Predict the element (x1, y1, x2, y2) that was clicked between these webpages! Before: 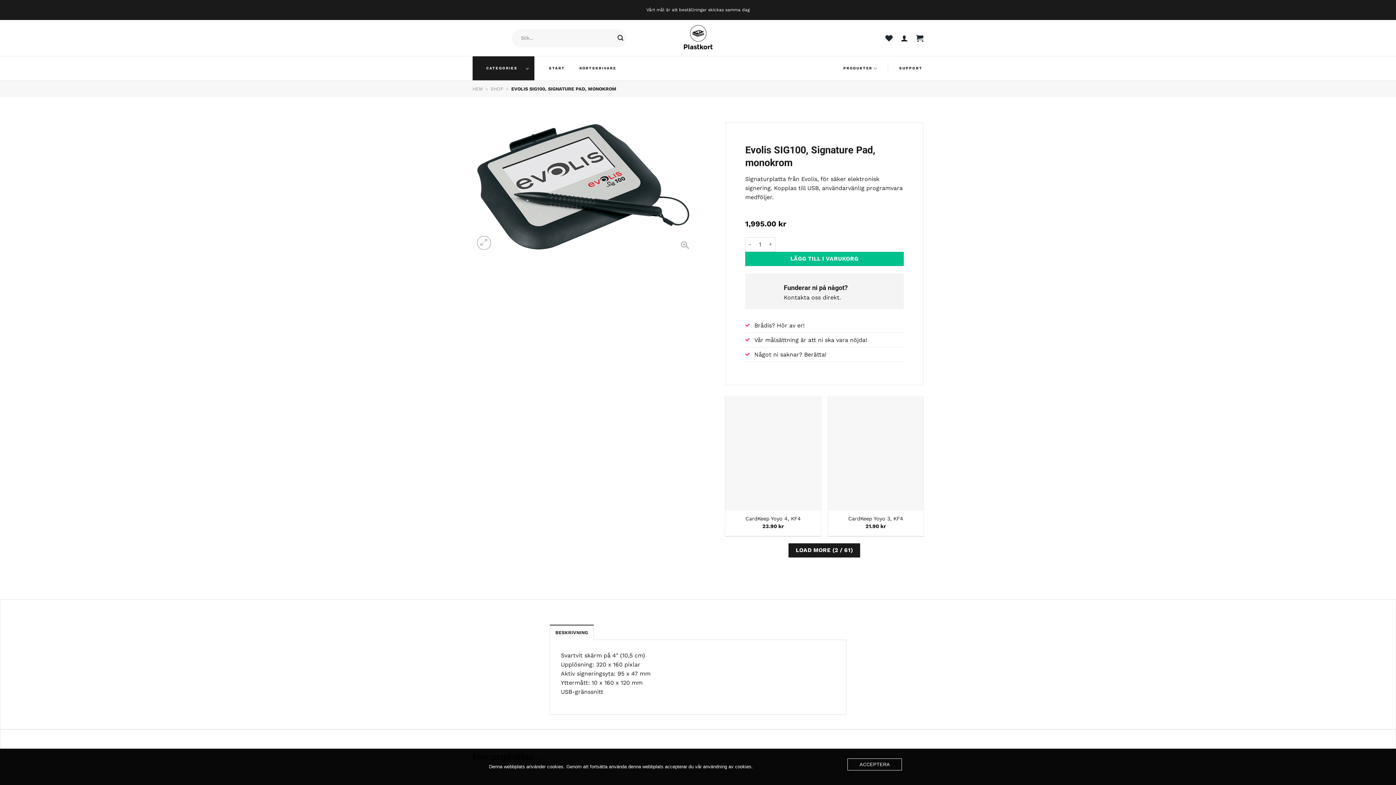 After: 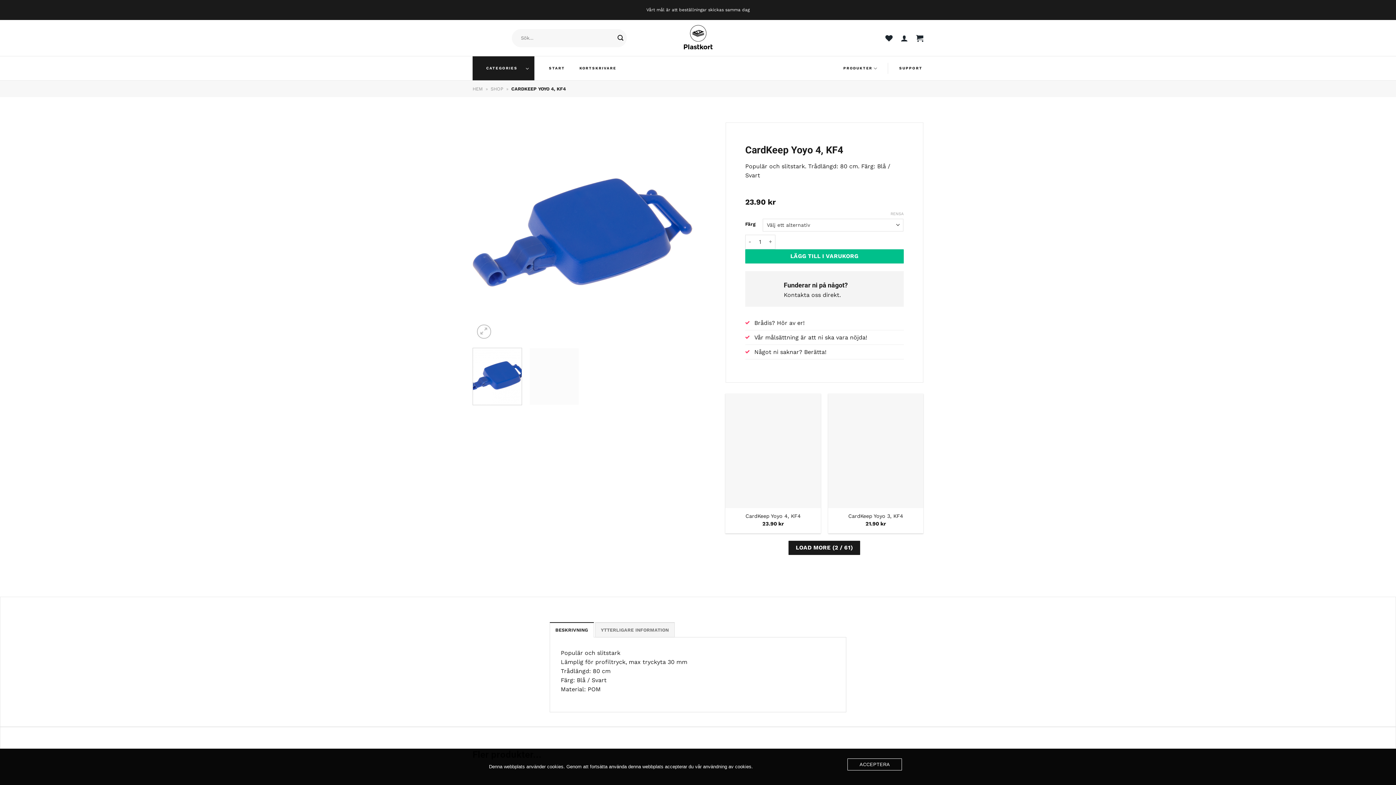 Action: label: CardKeep Yoyo 4, KF4 bbox: (725, 396, 821, 510)